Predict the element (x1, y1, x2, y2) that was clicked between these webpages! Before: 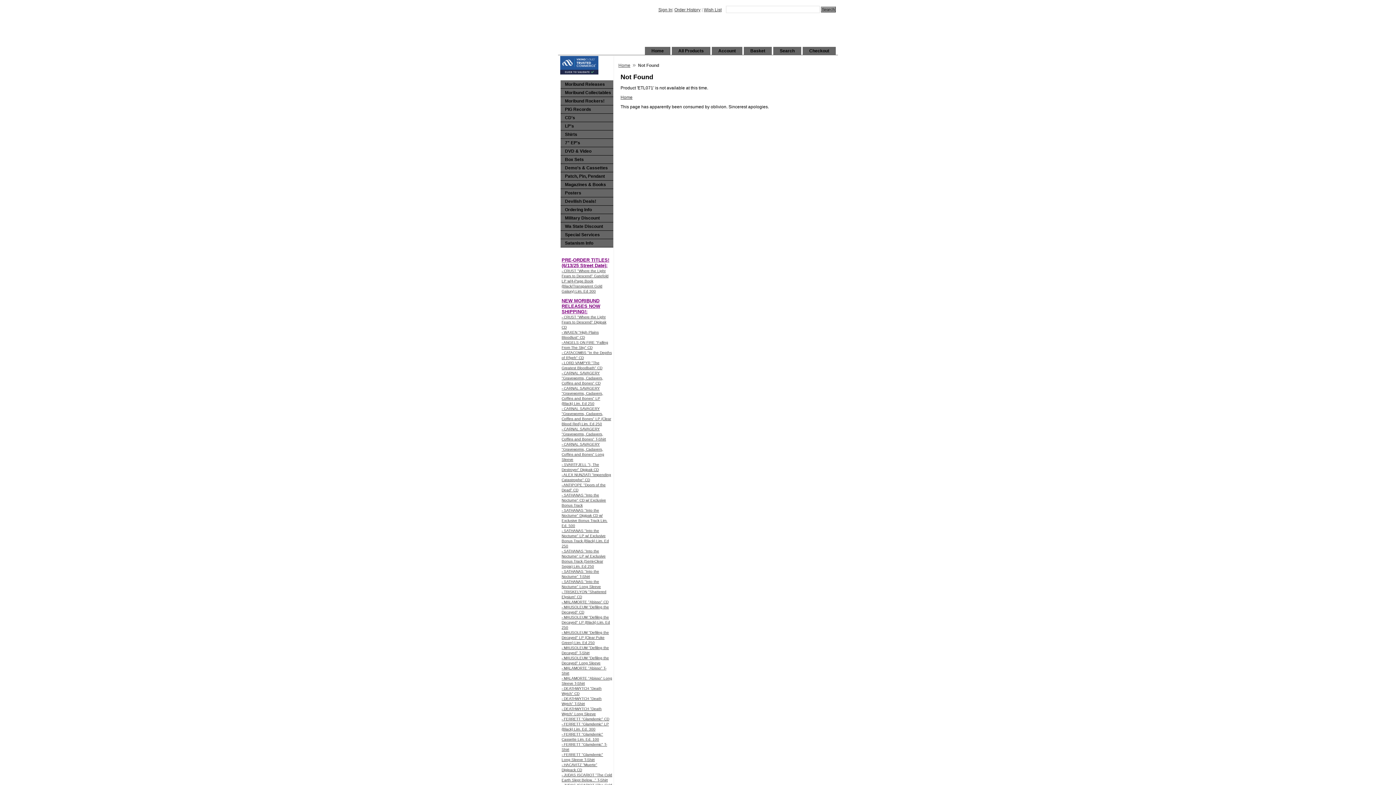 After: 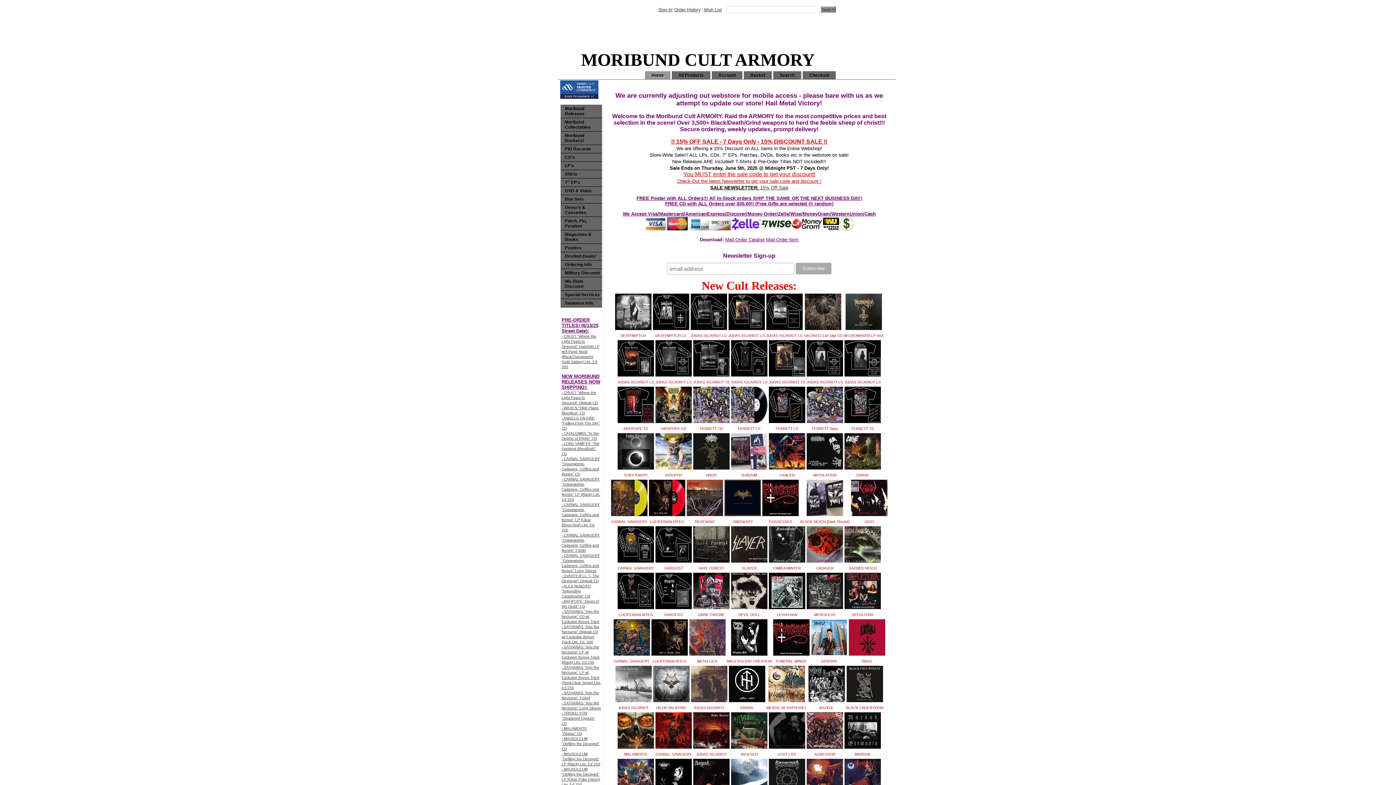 Action: bbox: (560, 14, 836, 45)